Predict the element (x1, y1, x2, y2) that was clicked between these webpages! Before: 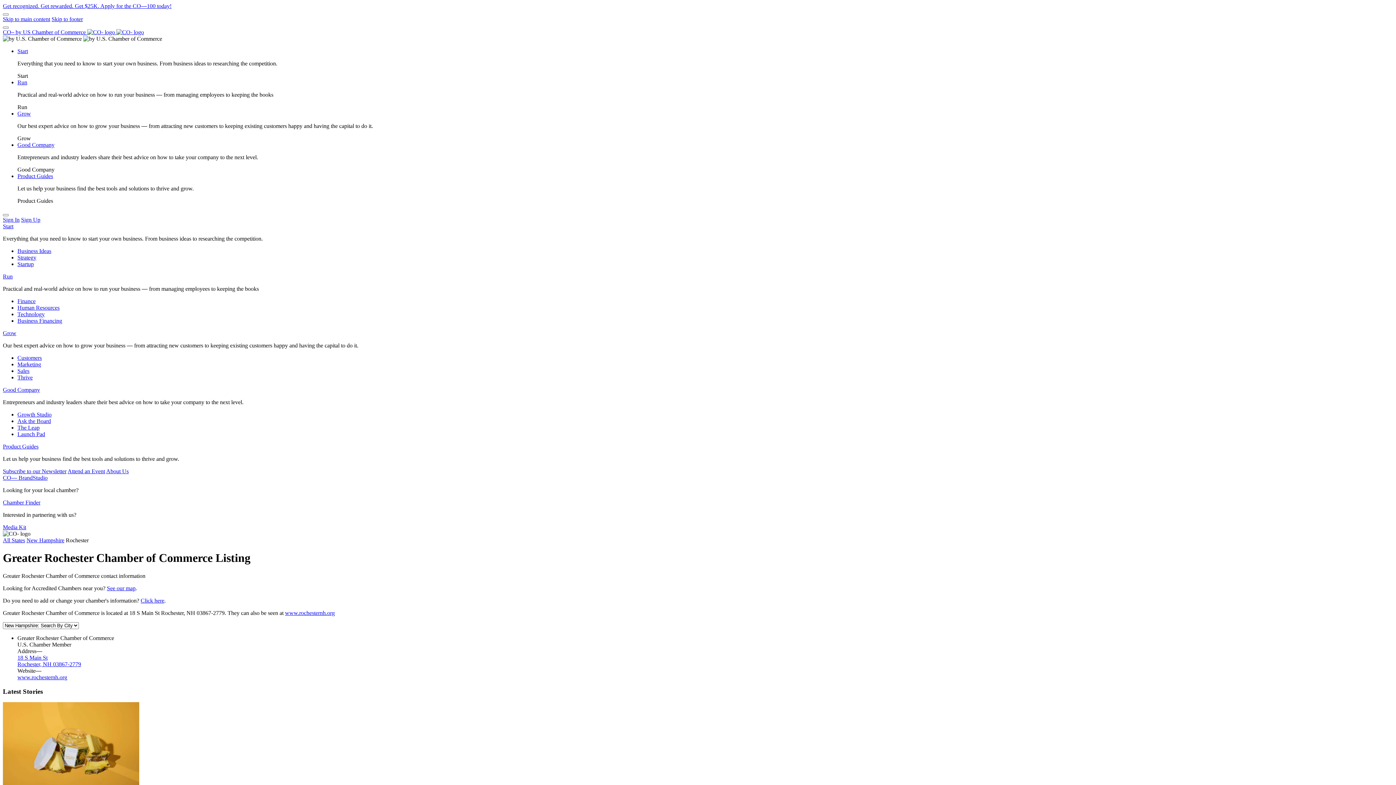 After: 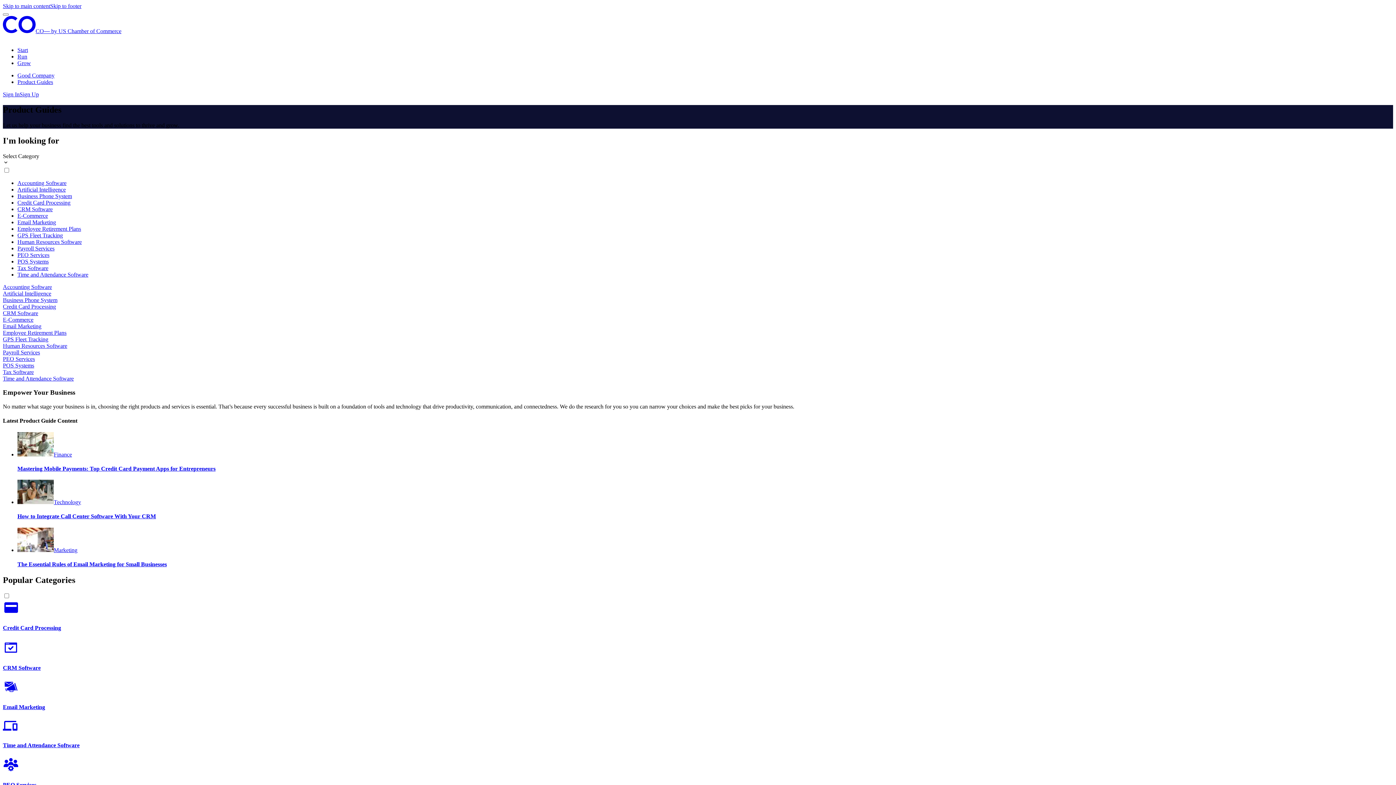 Action: label: Product Guides bbox: (17, 173, 53, 179)